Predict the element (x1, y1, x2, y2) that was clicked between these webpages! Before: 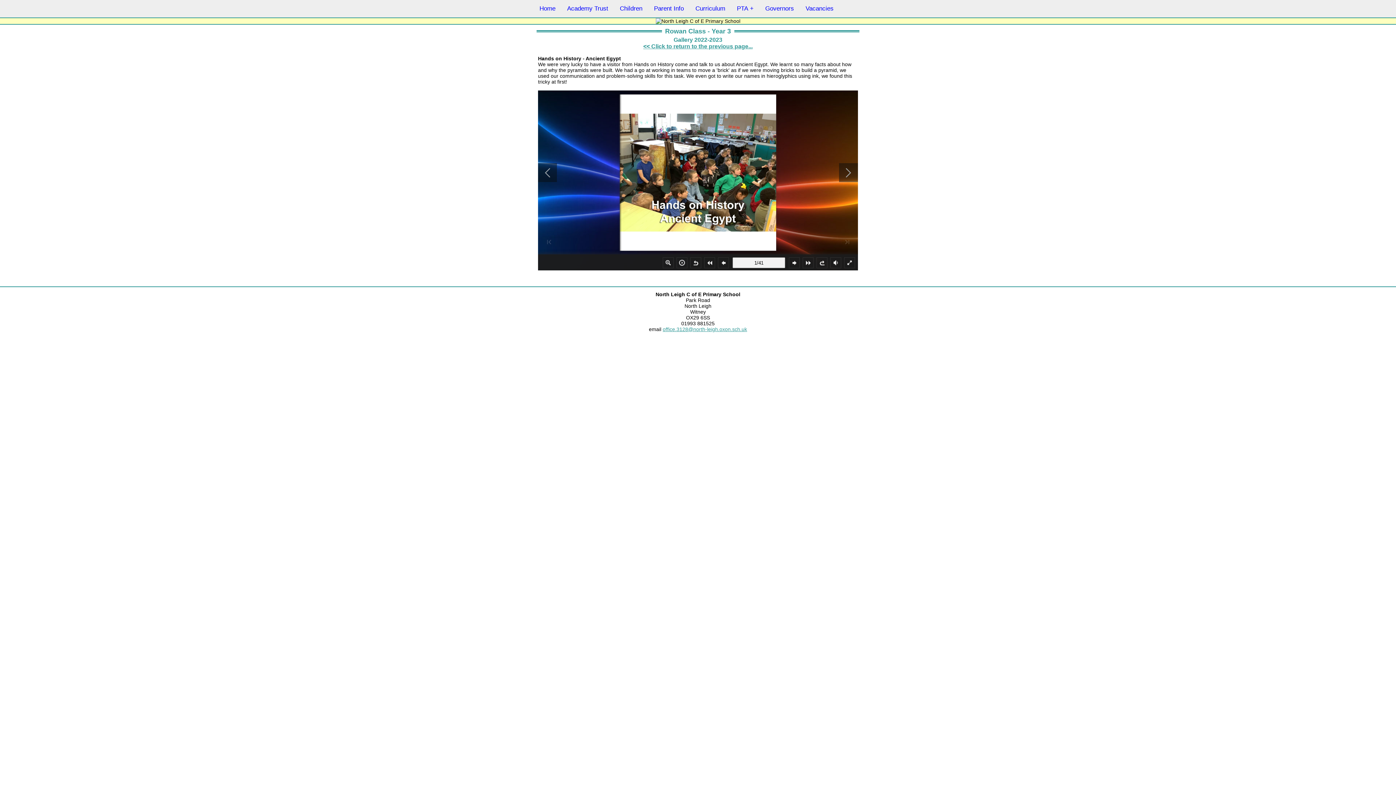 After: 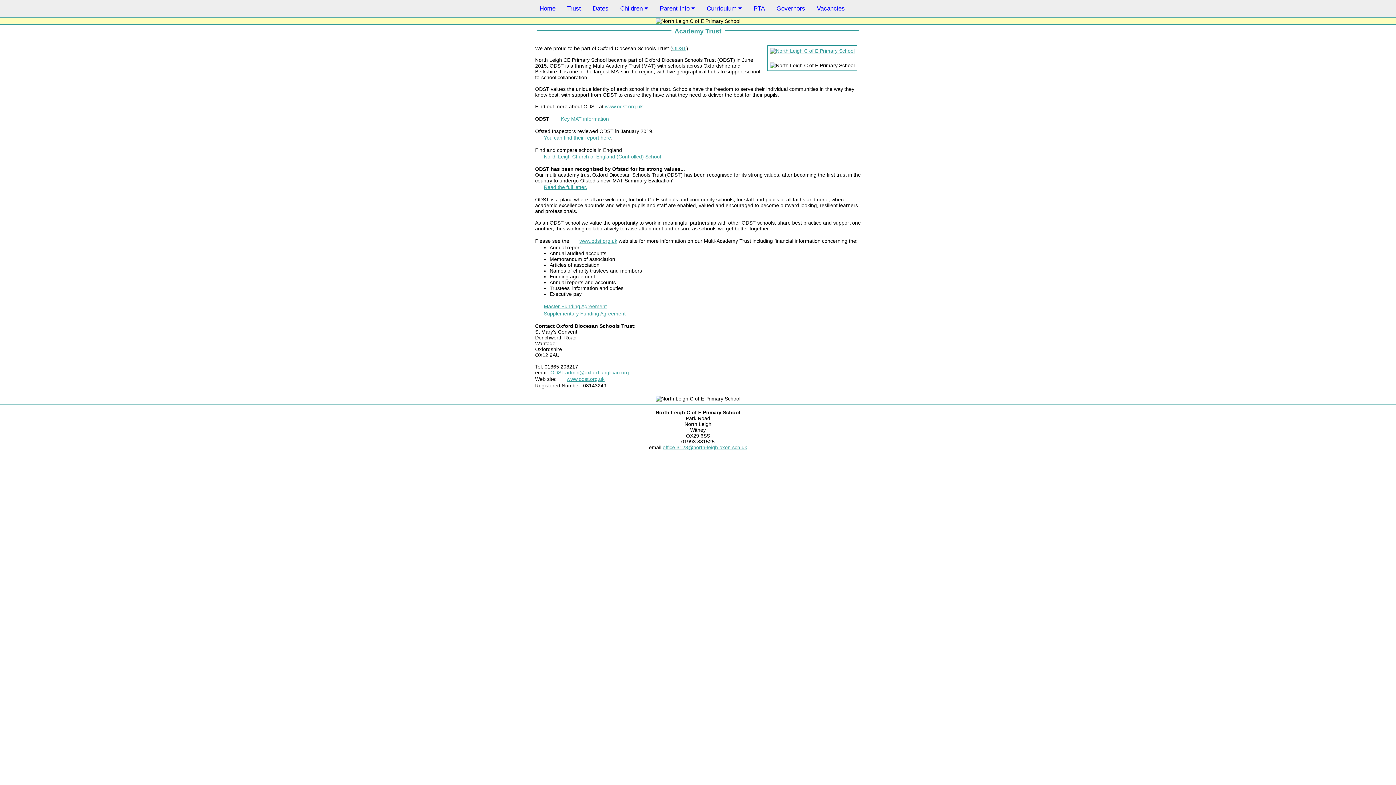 Action: label: Academy Trust bbox: (561, 0, 614, 17)